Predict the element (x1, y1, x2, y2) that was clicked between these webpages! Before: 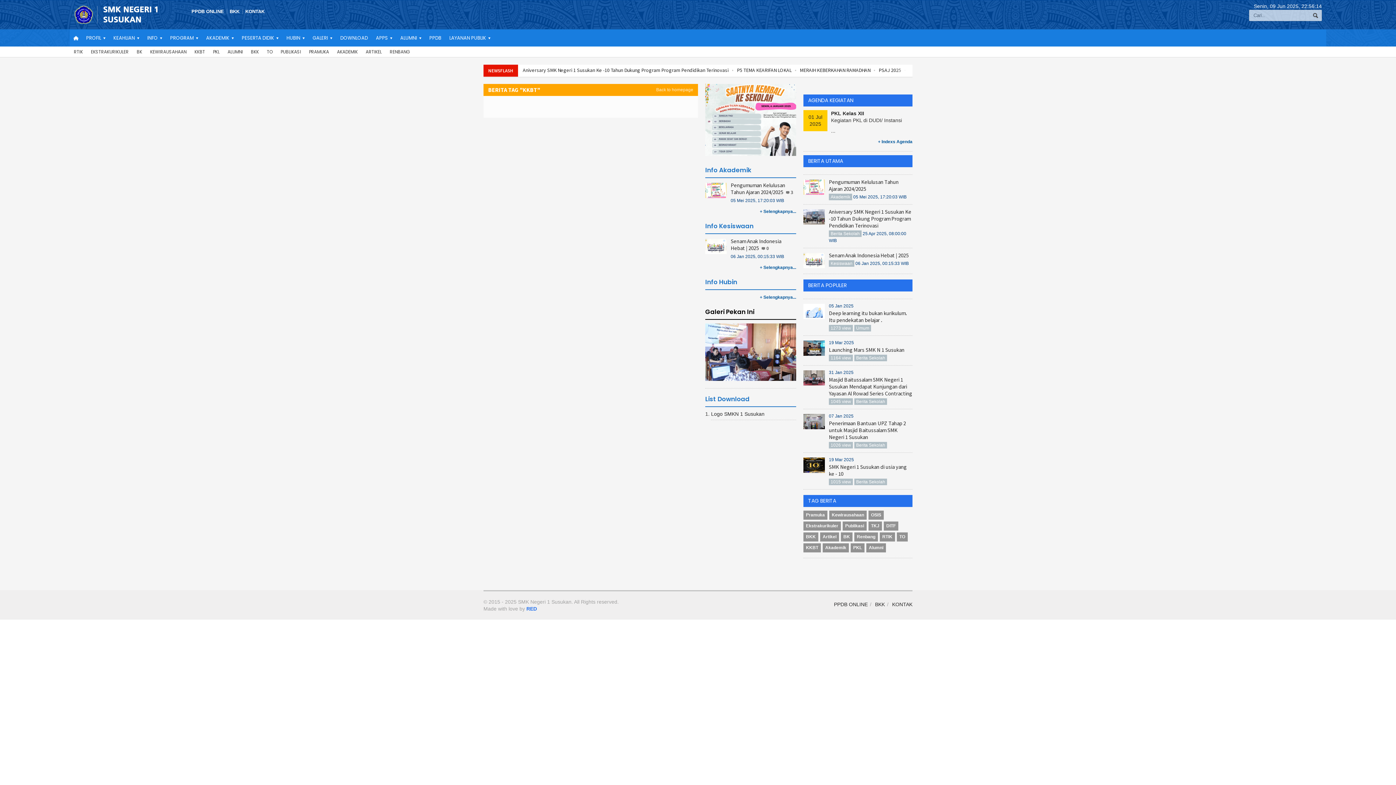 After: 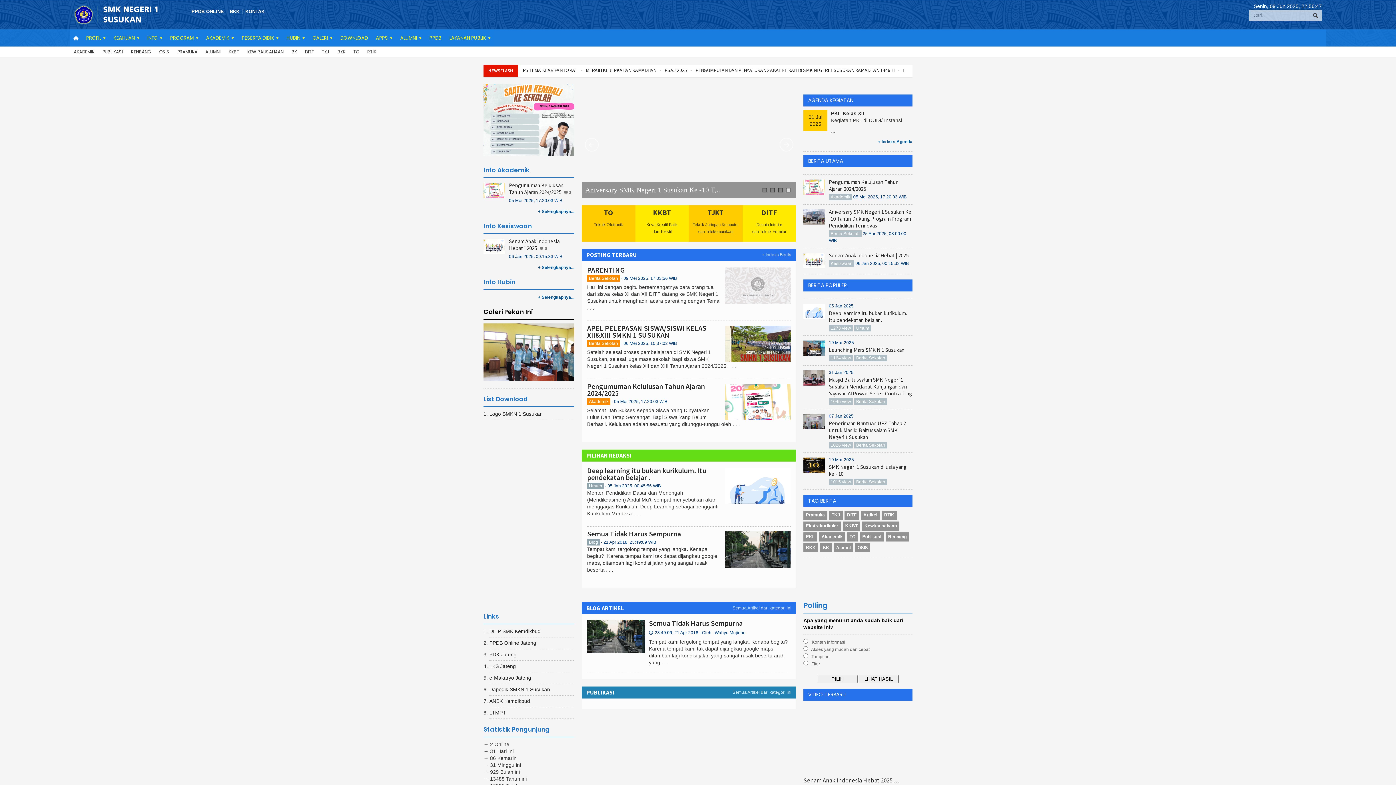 Action: bbox: (202, 29, 237, 46) label: AKADEMIK